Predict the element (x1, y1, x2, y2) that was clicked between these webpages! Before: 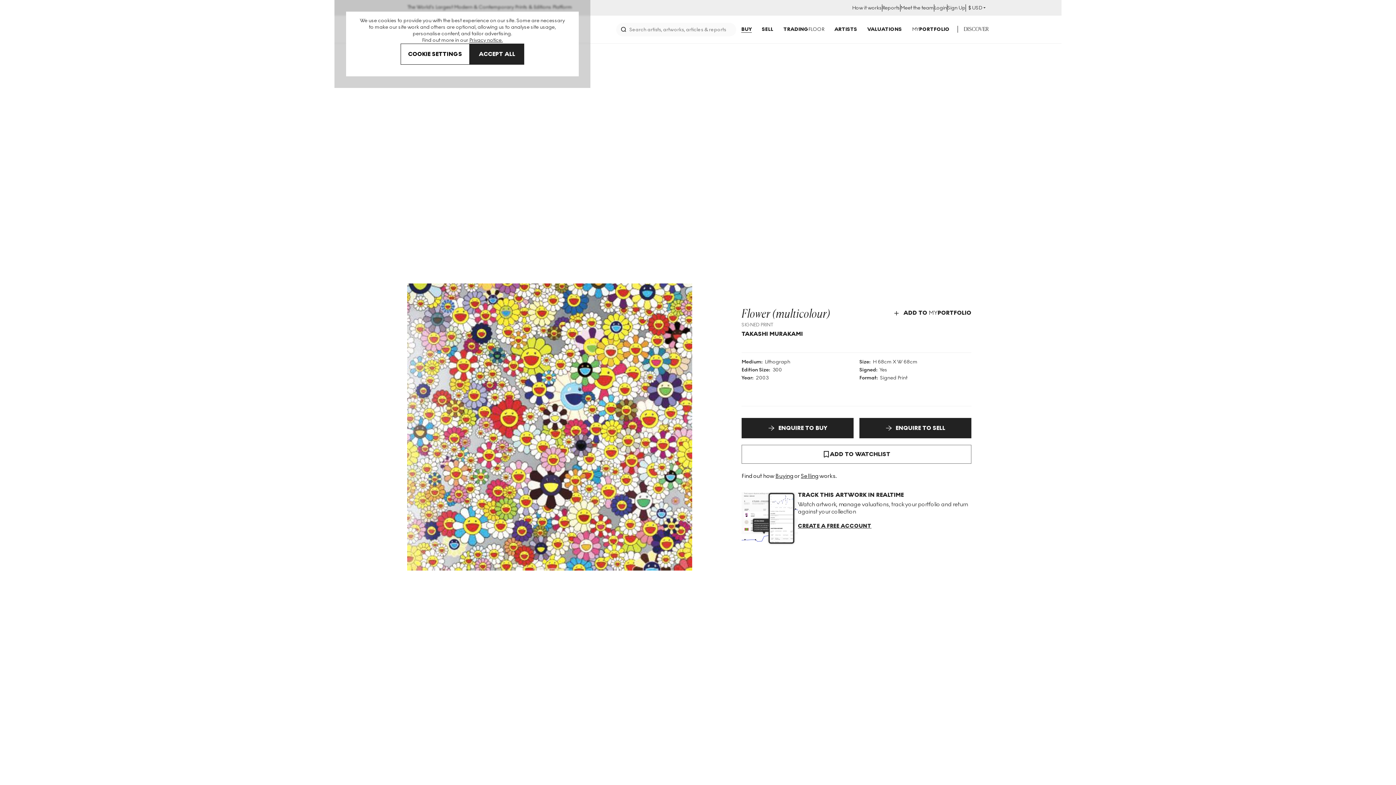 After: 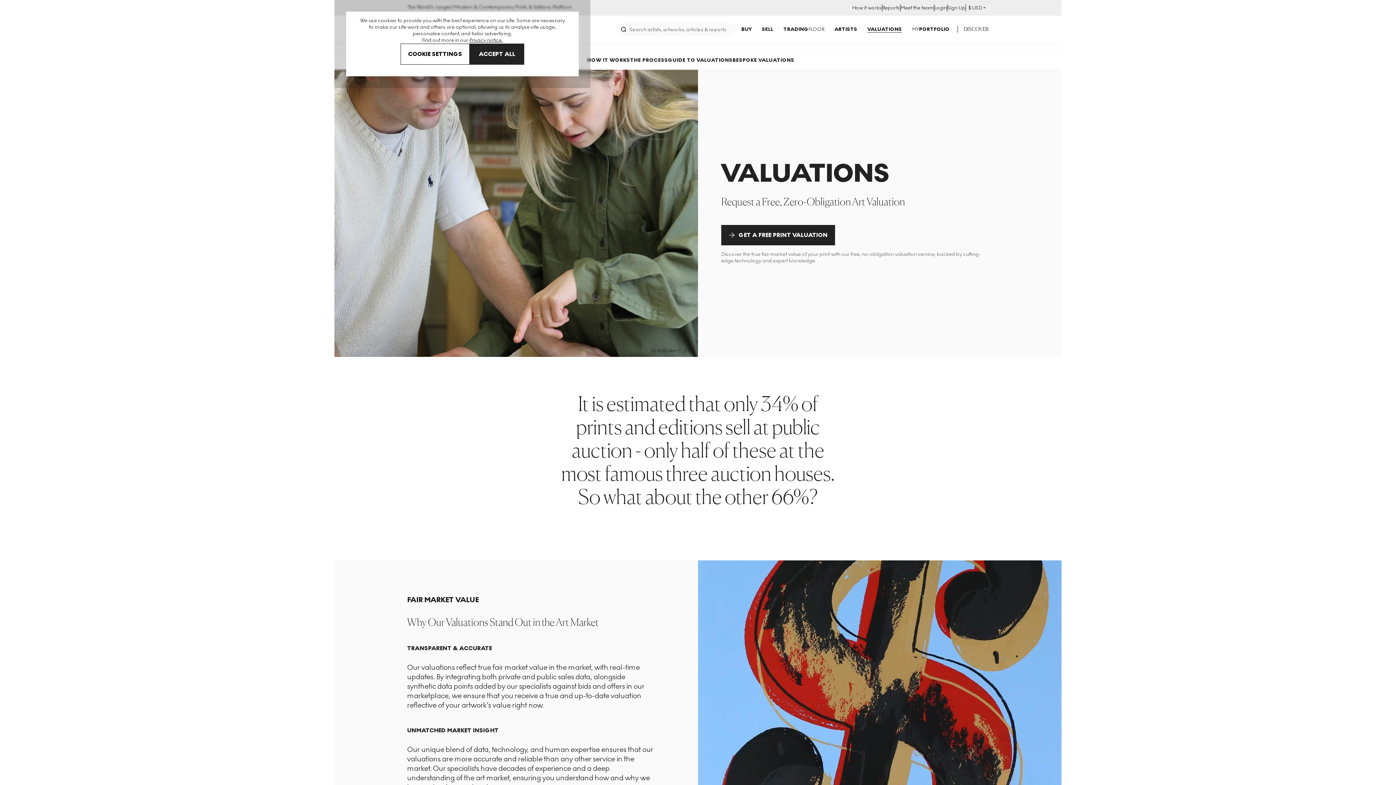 Action: label: VALUATIONS bbox: (867, 26, 902, 32)